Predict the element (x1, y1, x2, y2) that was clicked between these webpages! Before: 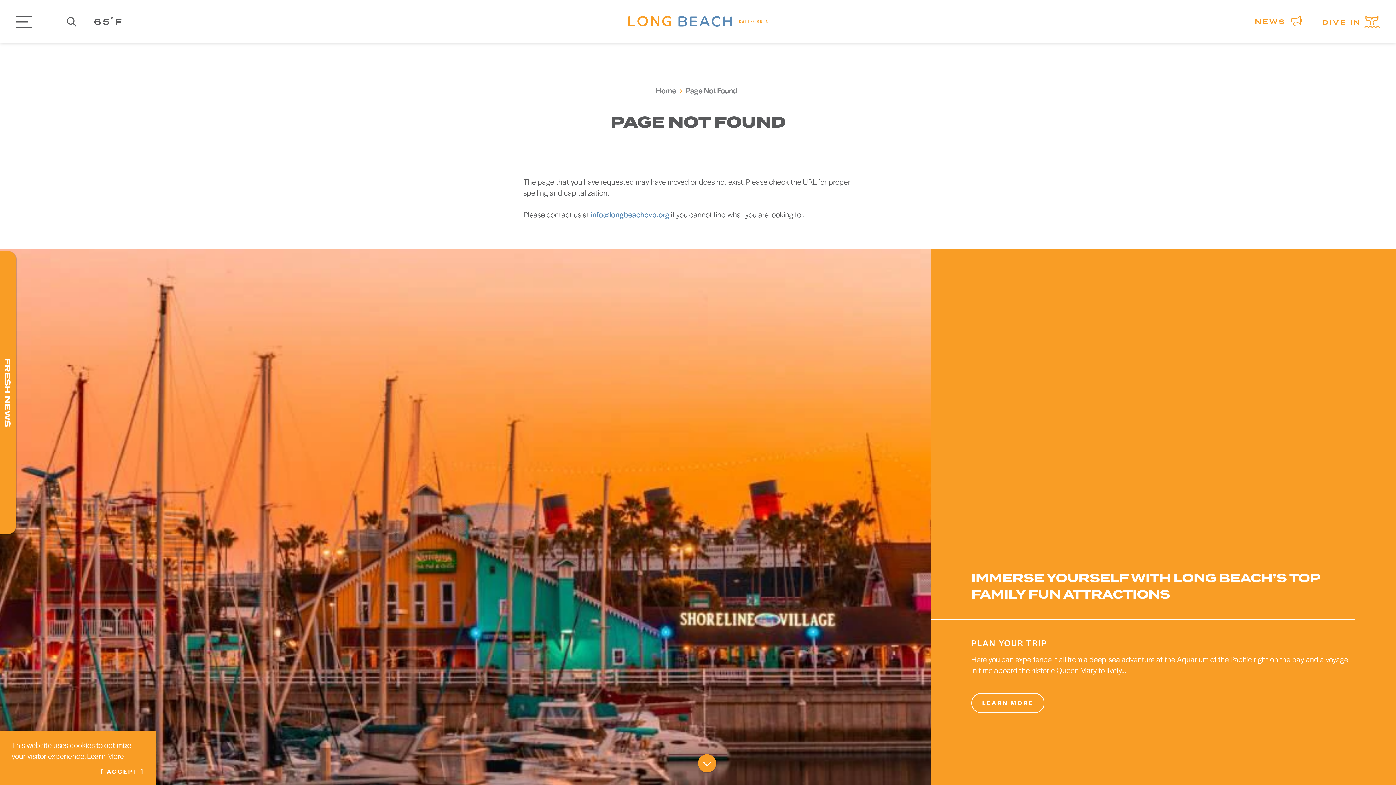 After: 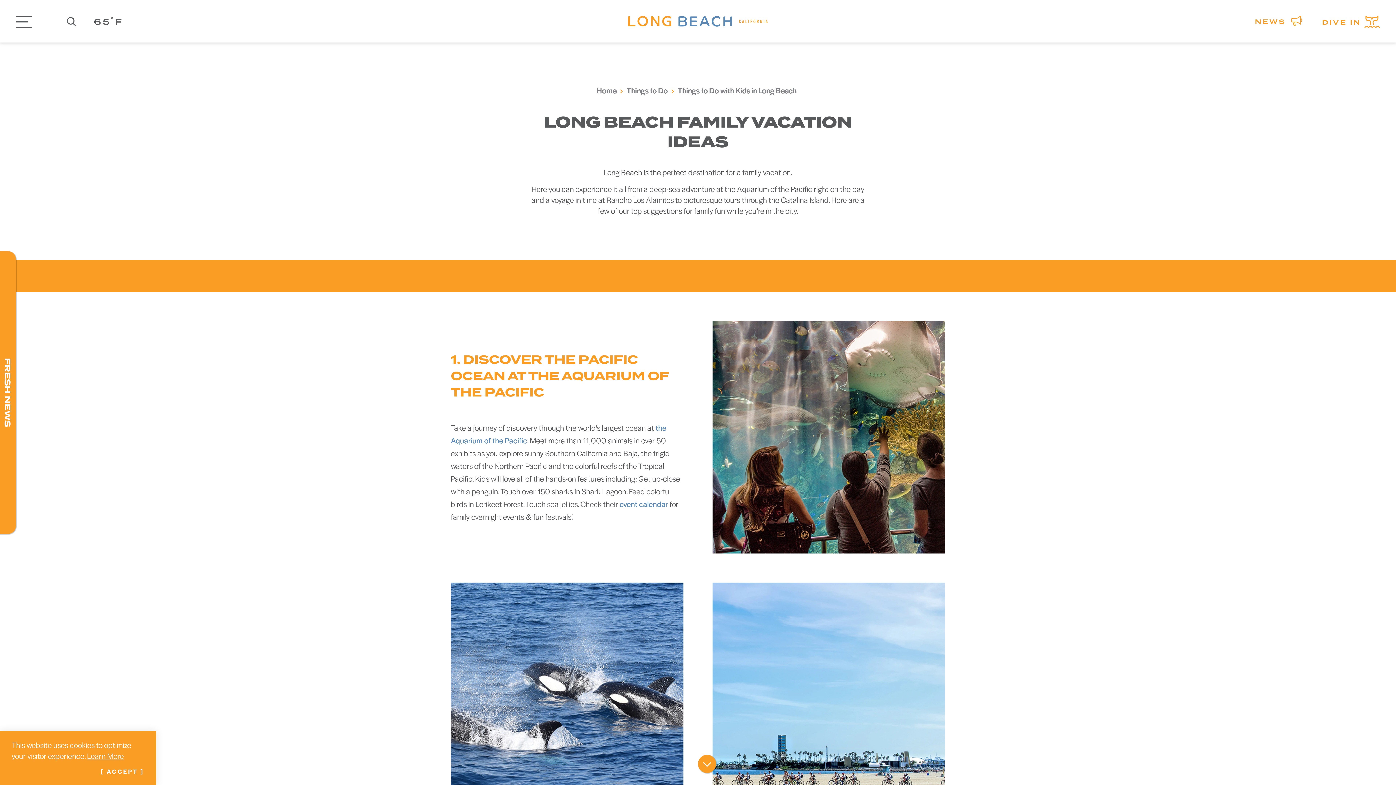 Action: bbox: (971, 693, 1044, 713) label: LEARN MORE